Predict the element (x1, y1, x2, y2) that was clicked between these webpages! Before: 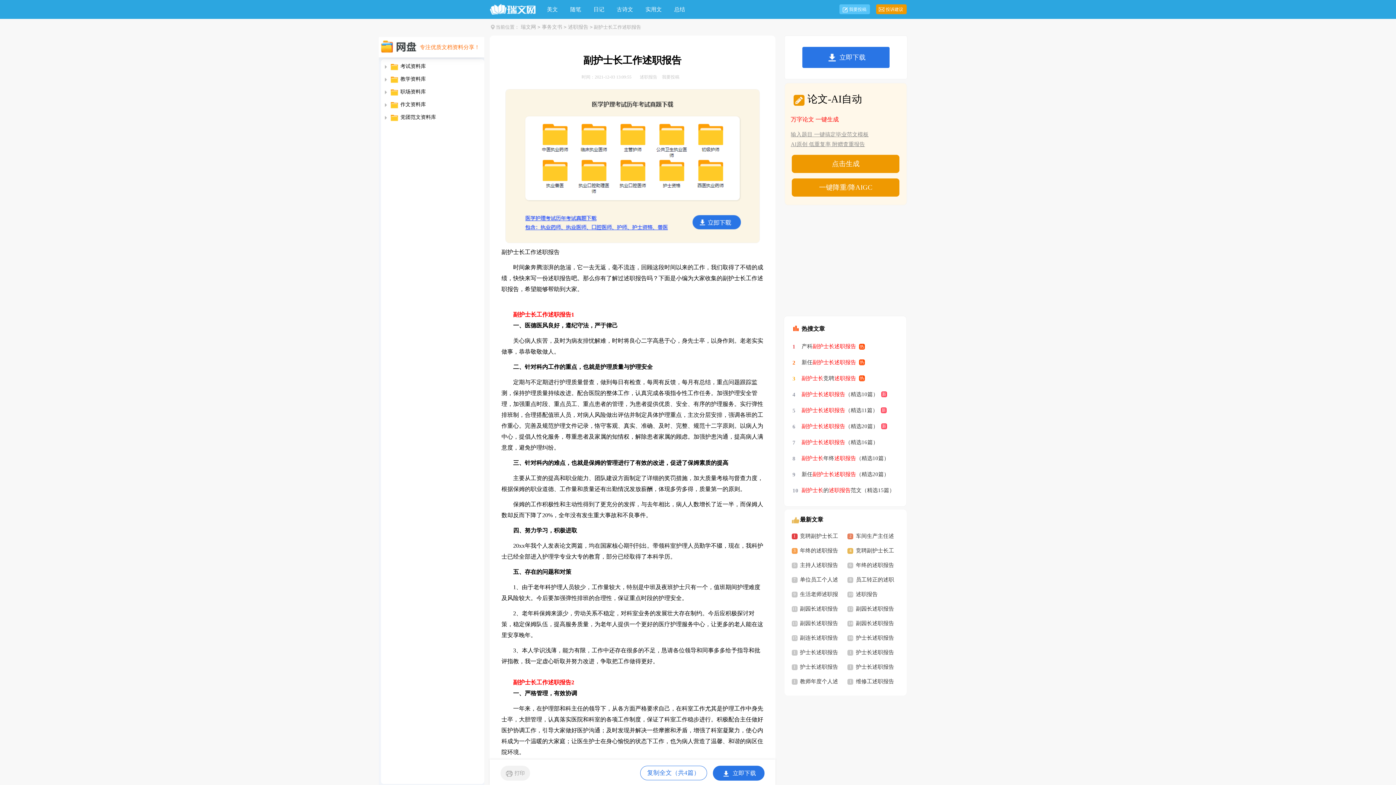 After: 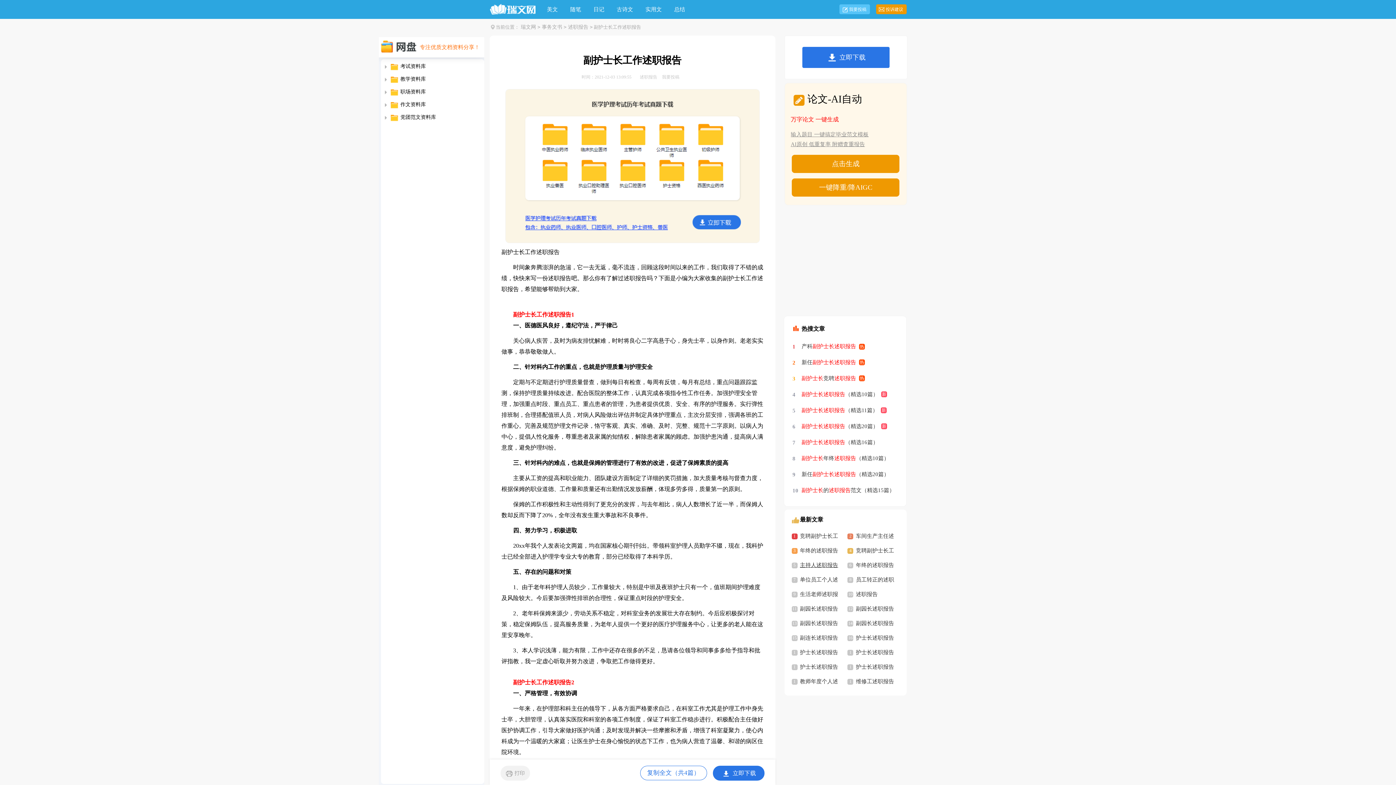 Action: label: 主持人述职报告 bbox: (800, 562, 838, 568)